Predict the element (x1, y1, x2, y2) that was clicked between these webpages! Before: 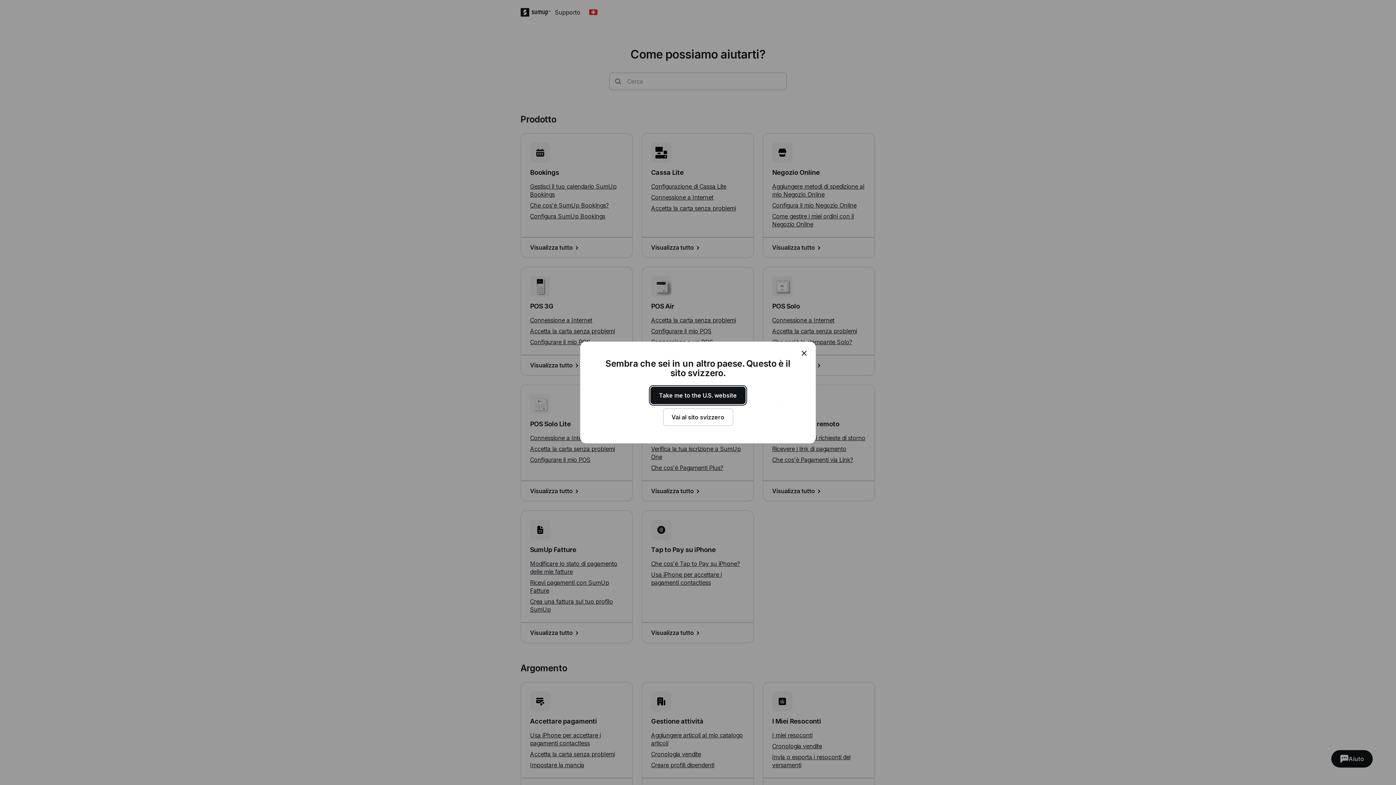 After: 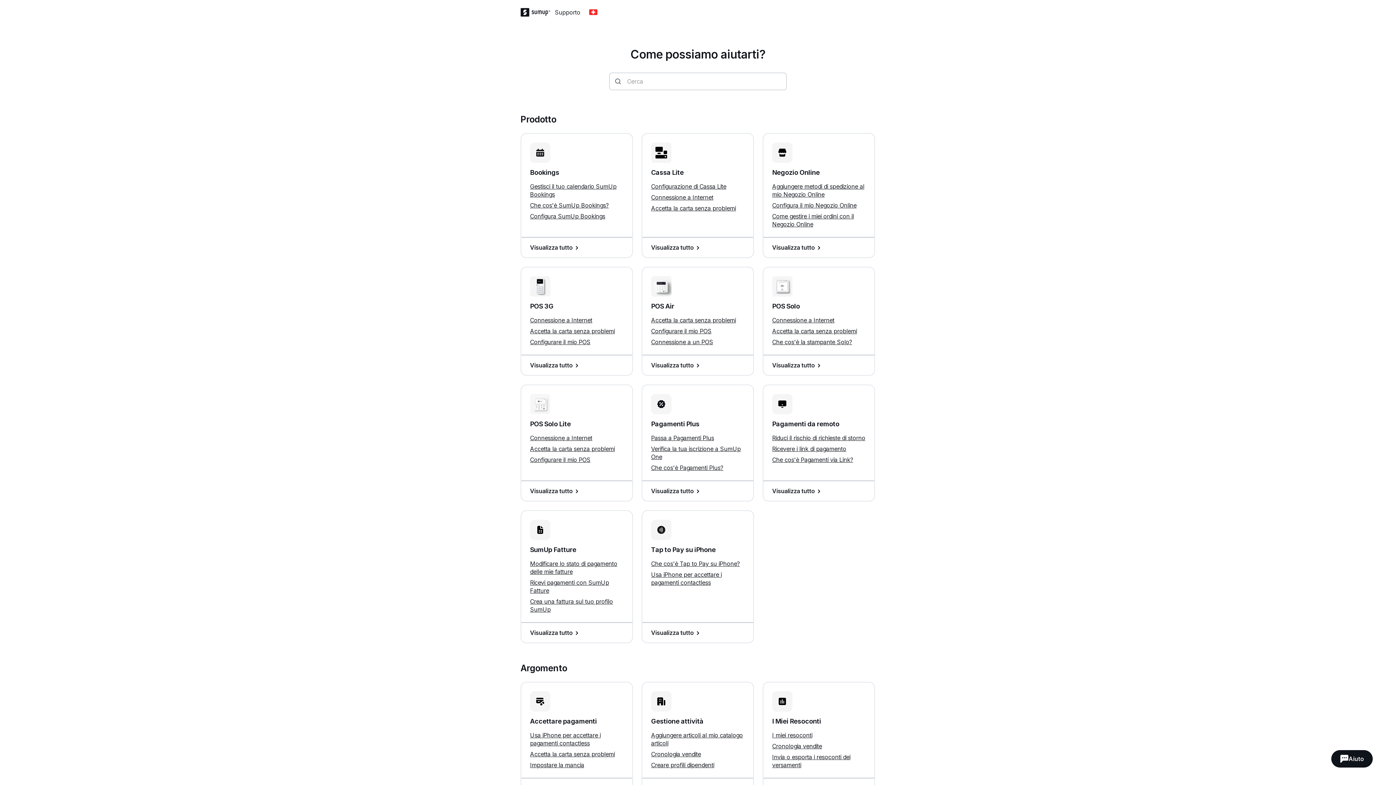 Action: label: close bbox: (795, 344, 813, 362)